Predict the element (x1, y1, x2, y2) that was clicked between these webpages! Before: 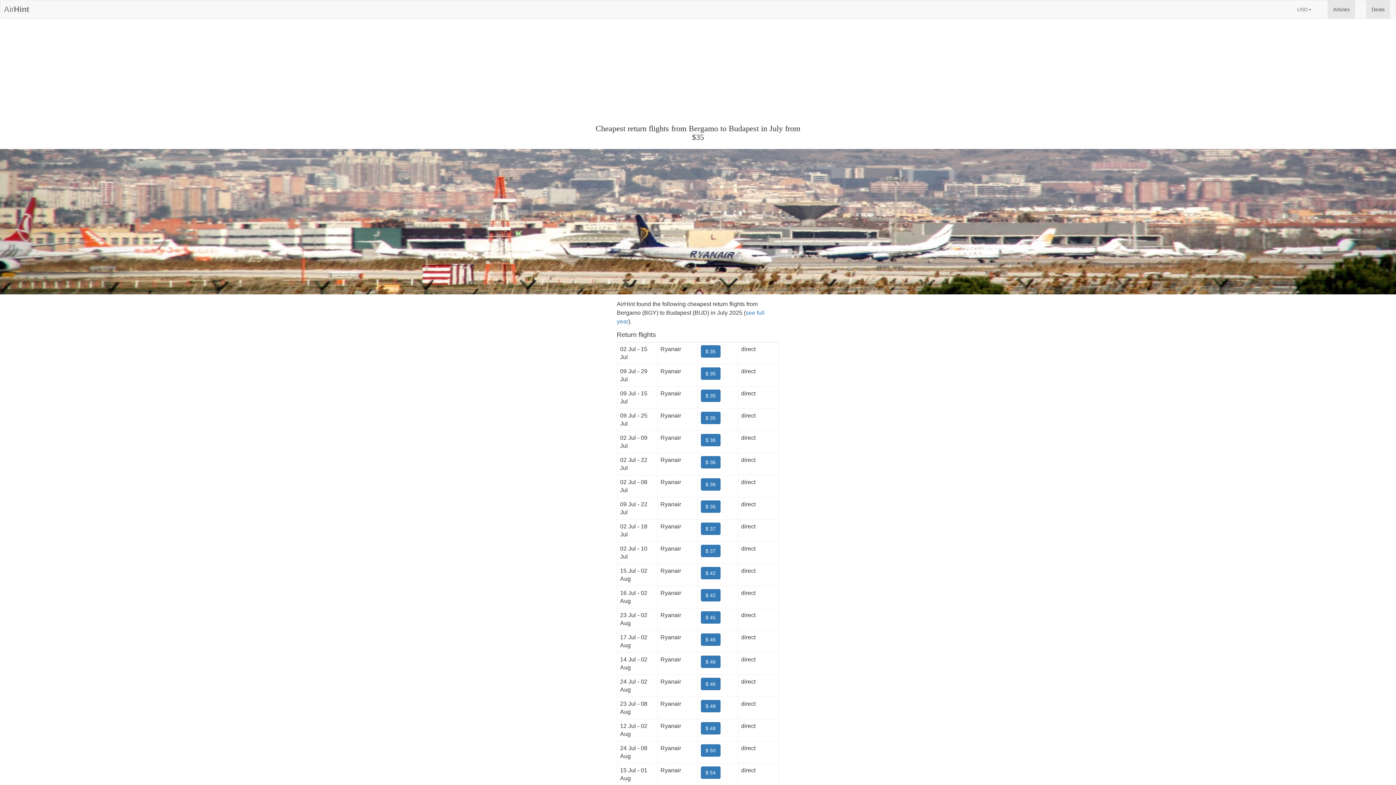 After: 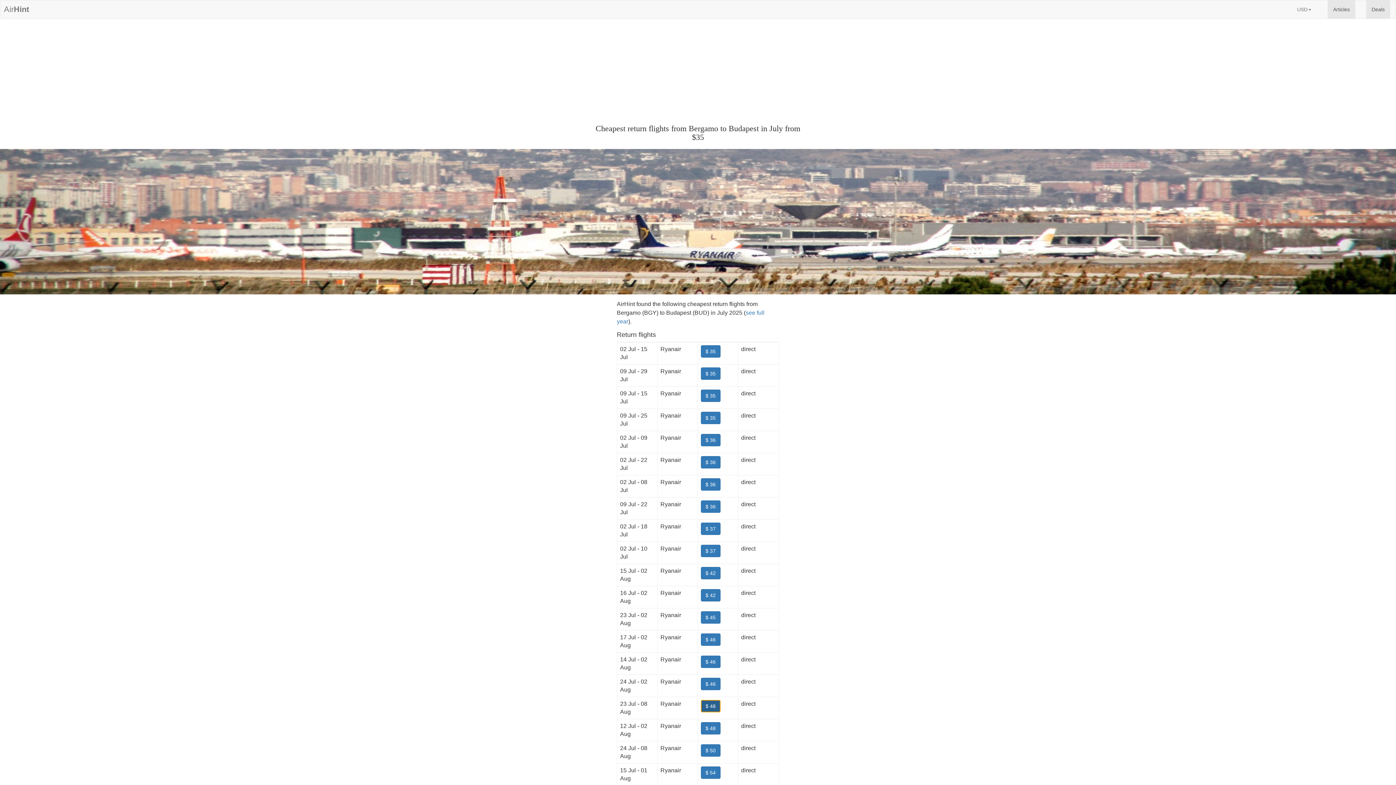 Action: bbox: (701, 700, 720, 712) label: $ 48